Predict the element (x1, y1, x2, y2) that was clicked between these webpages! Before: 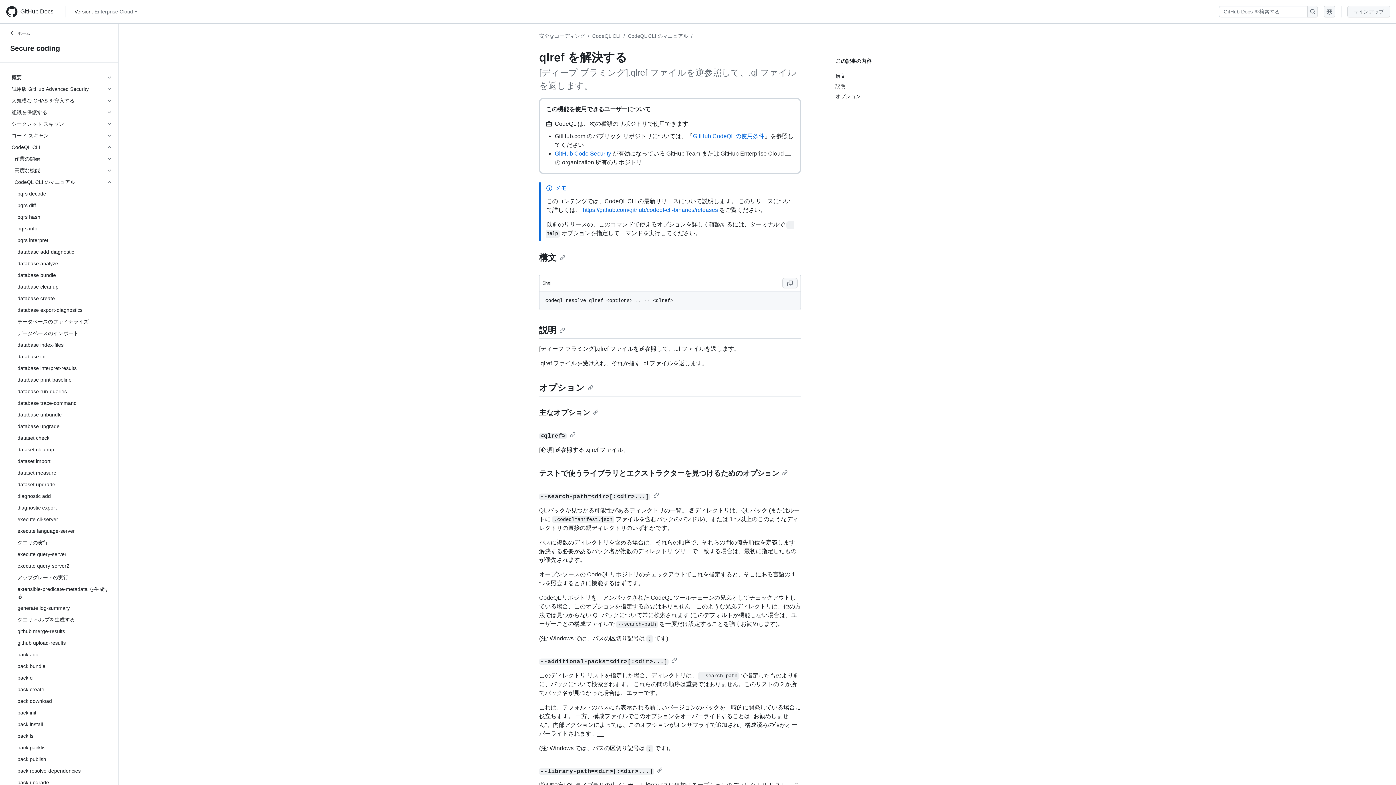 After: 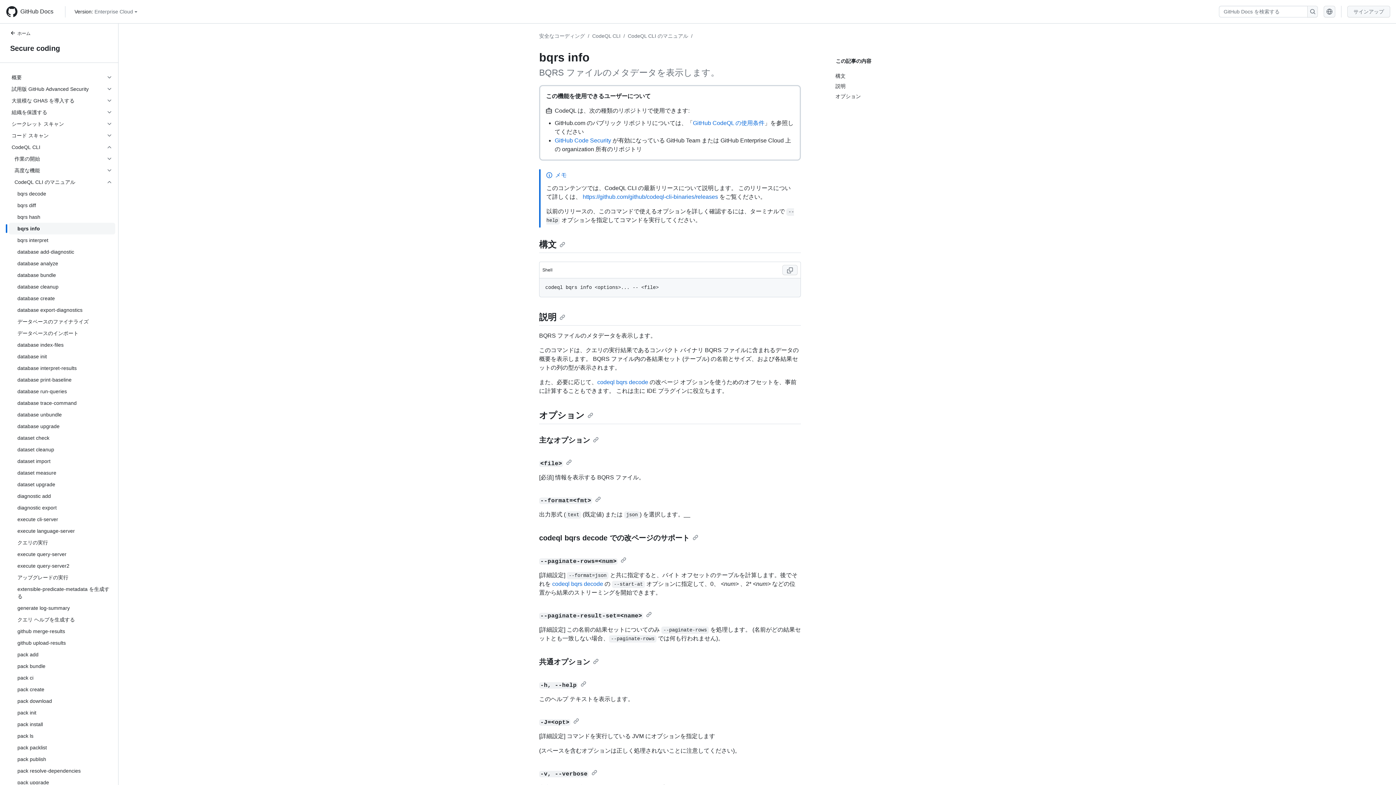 Action: label: bqrs info bbox: (8, 222, 115, 234)